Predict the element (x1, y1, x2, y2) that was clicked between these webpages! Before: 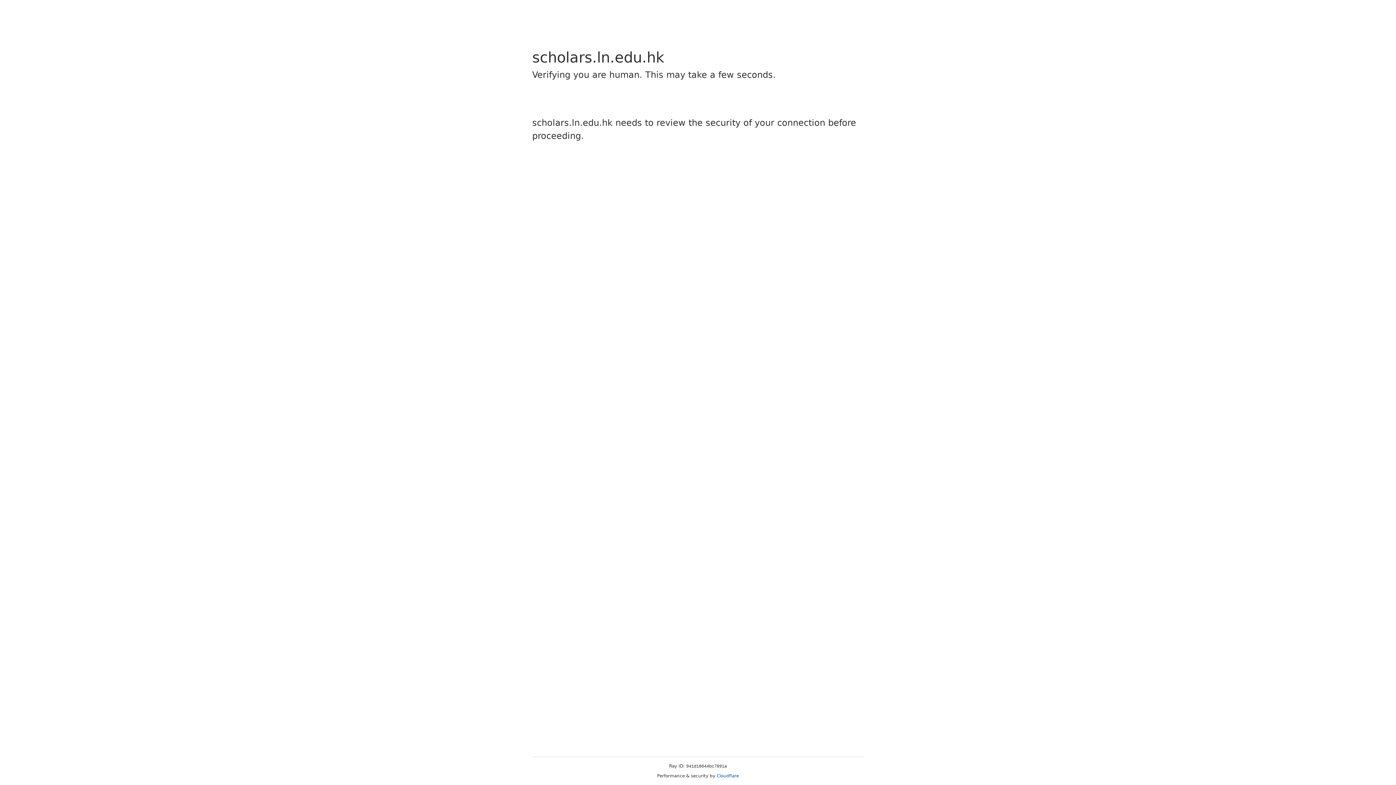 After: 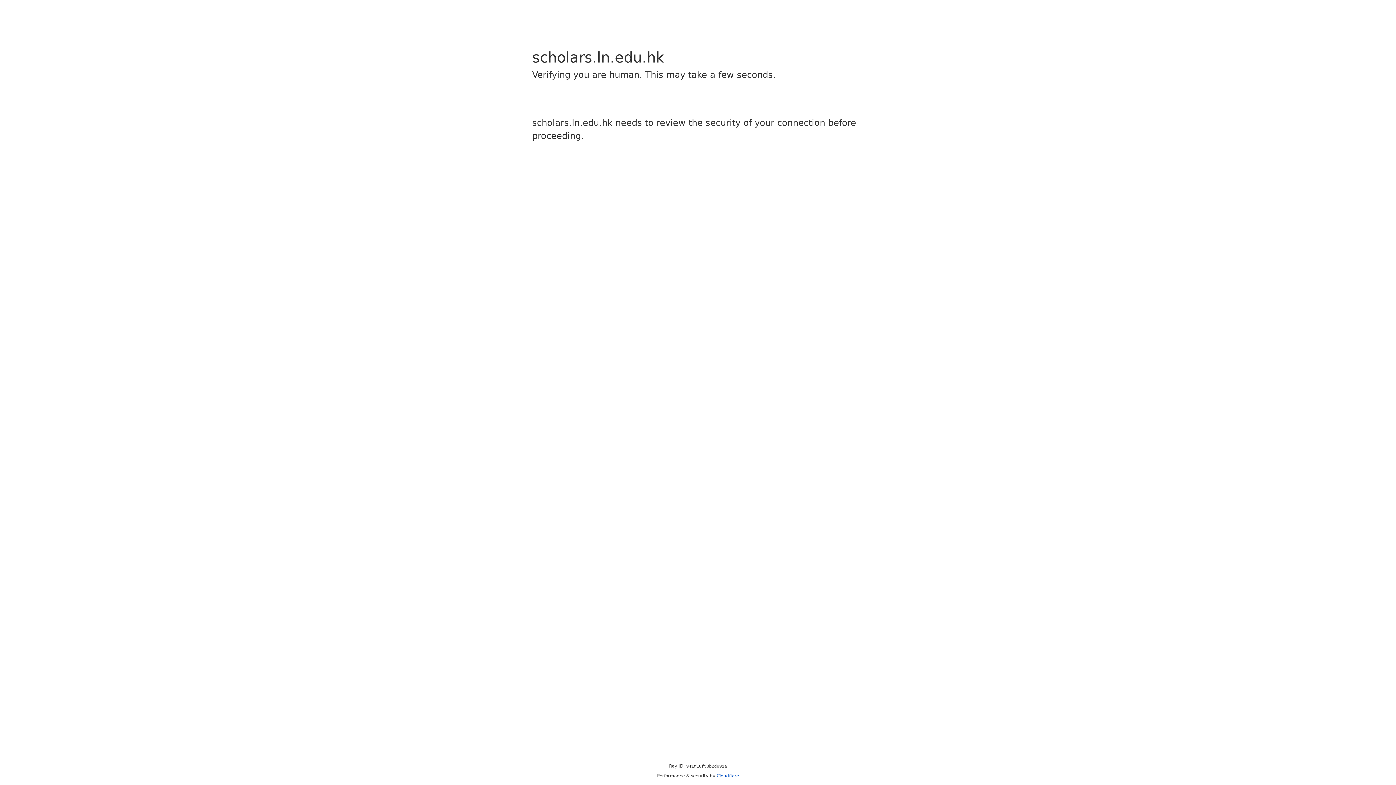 Action: label: Cloudflare bbox: (716, 773, 739, 778)